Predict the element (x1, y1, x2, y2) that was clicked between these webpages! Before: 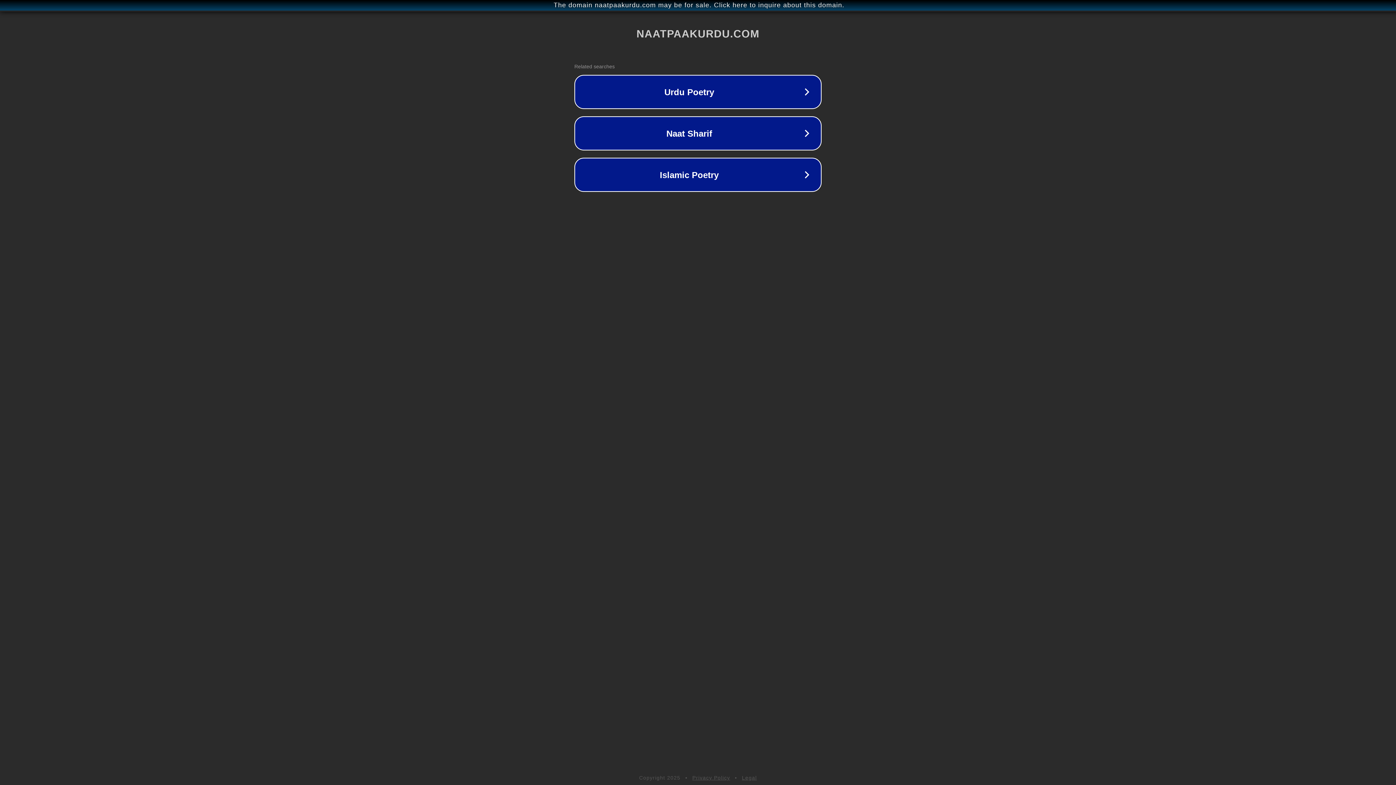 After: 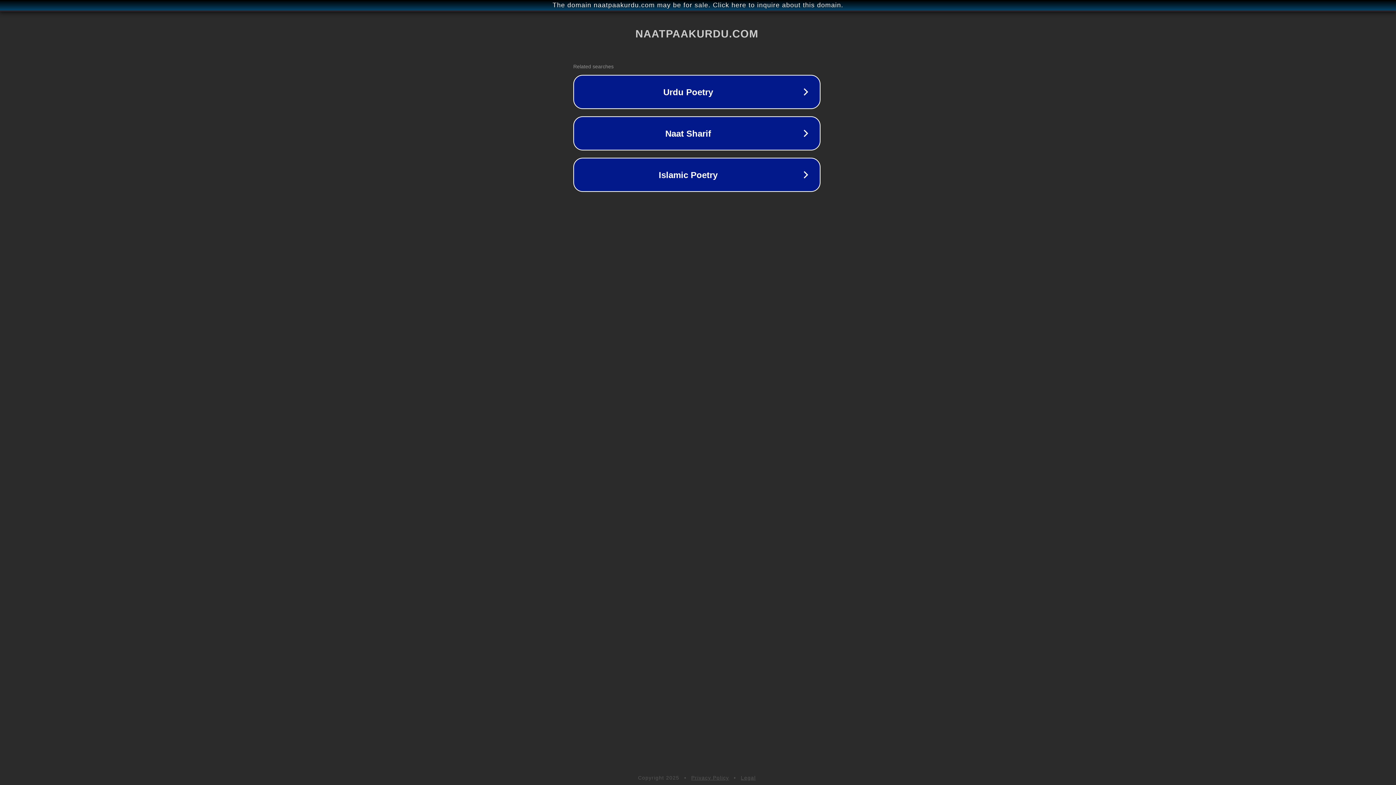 Action: bbox: (1, 1, 1397, 9) label: The domain naatpaakurdu.com may be for sale. Click here to inquire about this domain.